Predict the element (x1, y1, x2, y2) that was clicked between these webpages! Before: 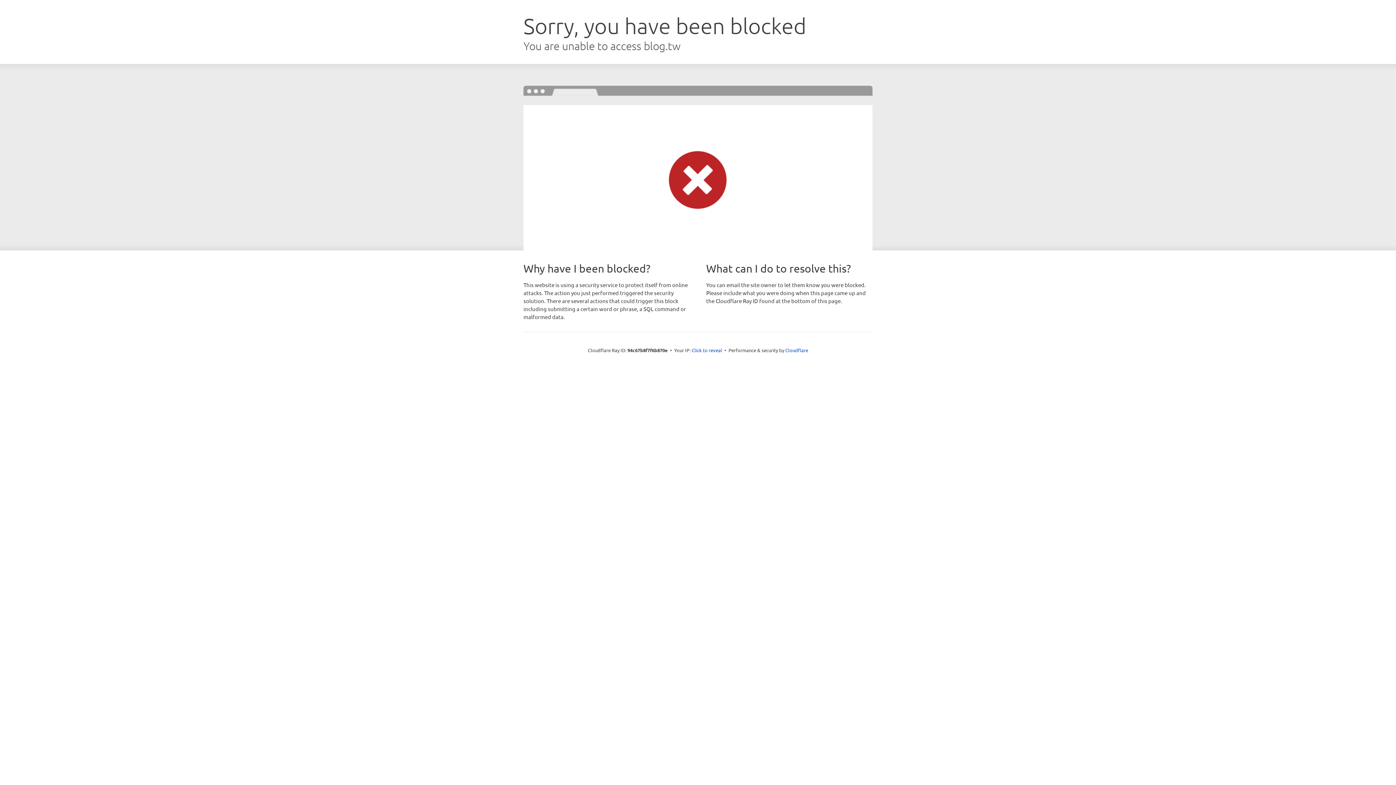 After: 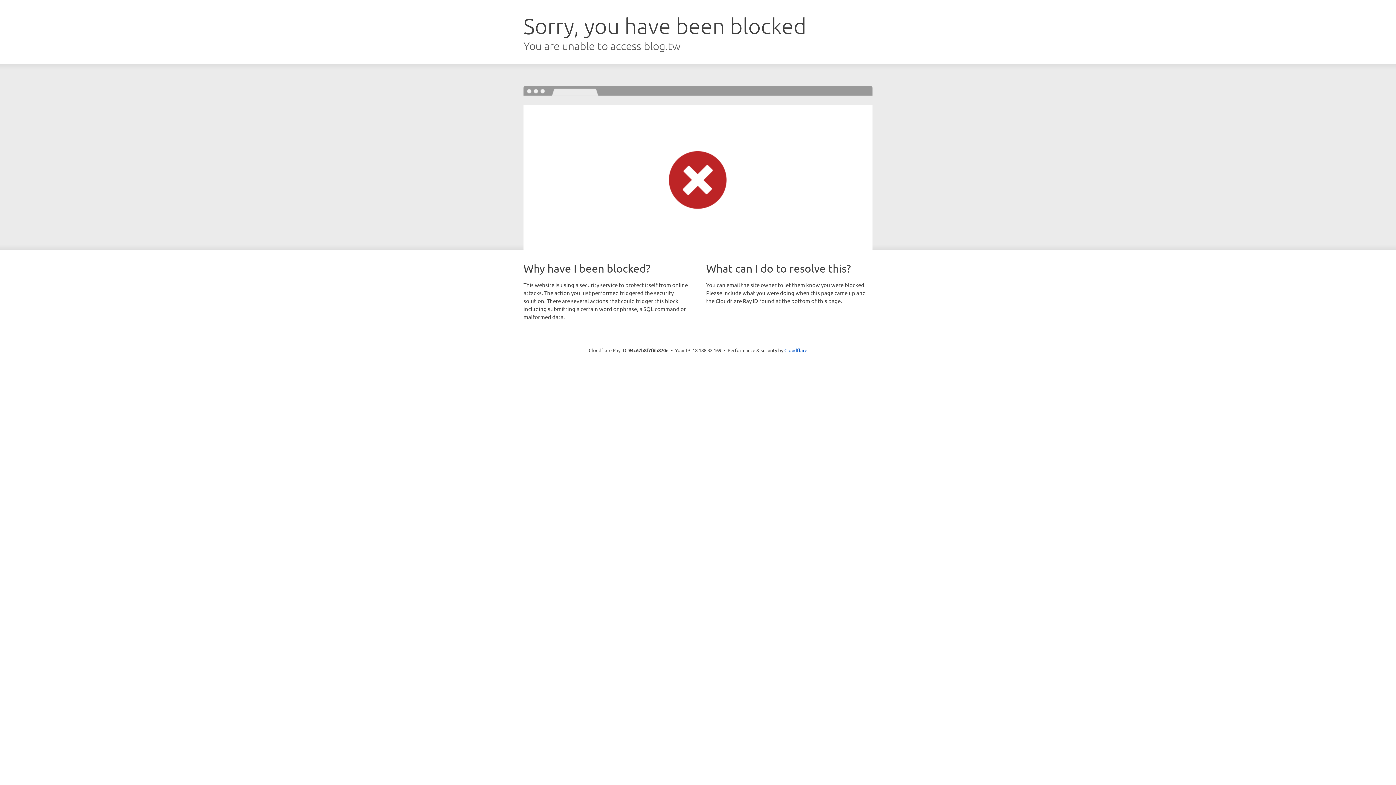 Action: bbox: (691, 346, 722, 353) label: Click to reveal